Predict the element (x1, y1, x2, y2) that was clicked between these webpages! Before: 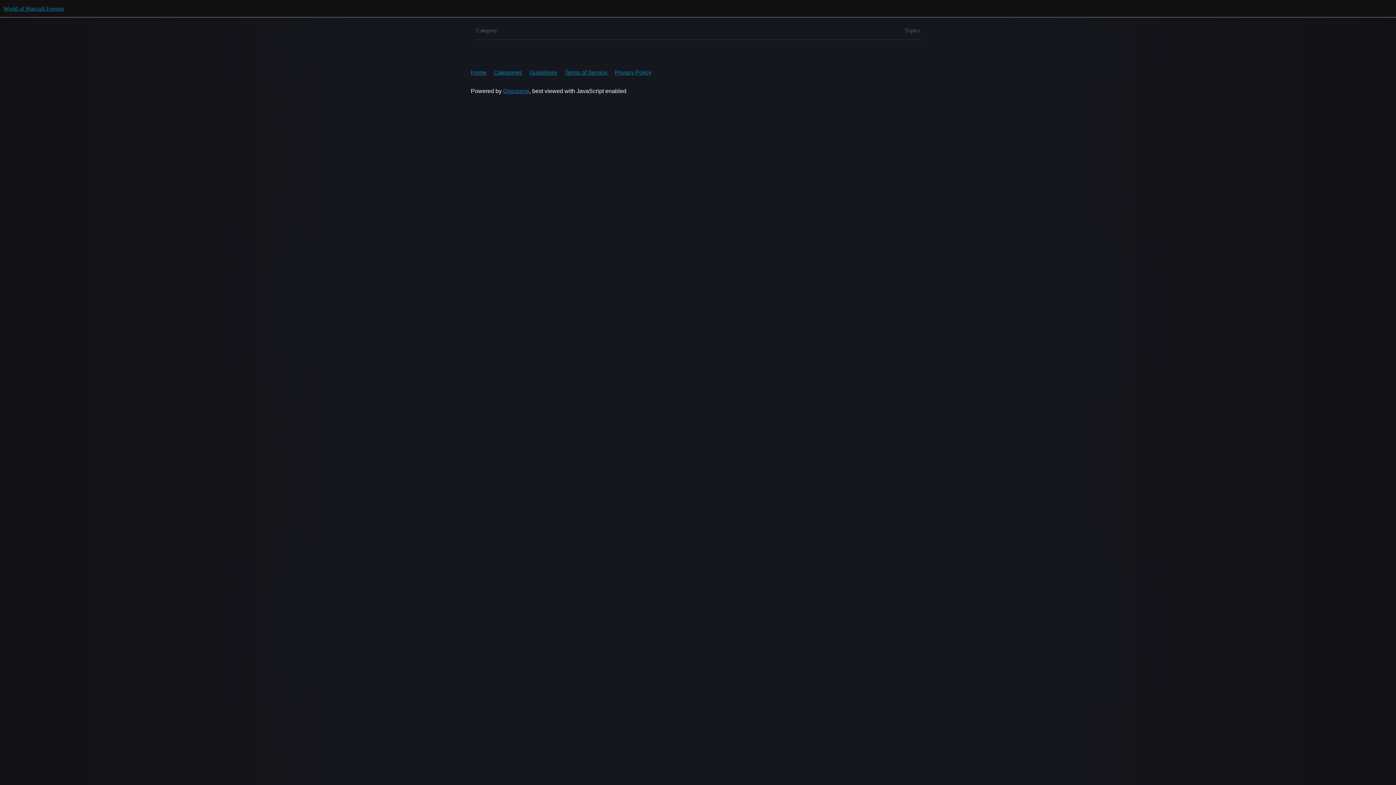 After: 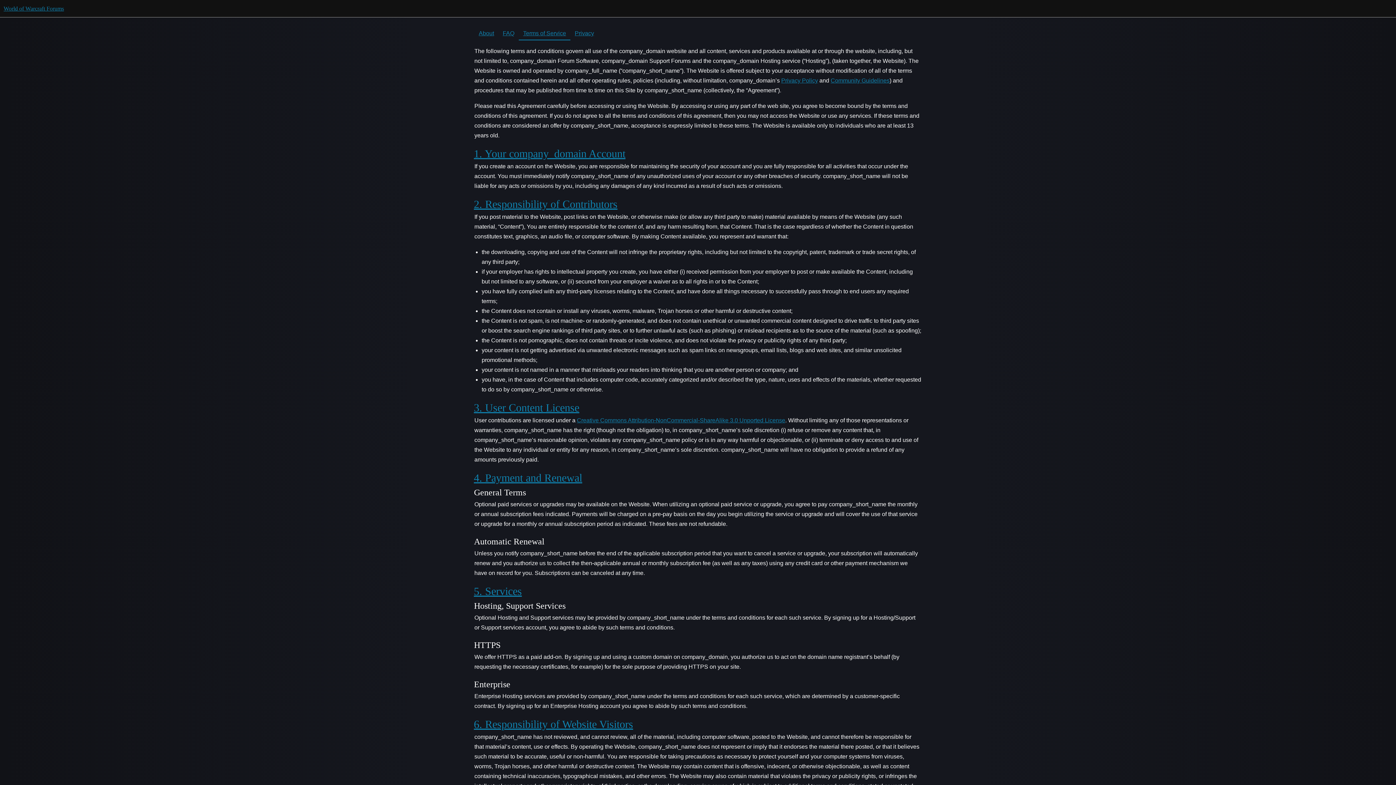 Action: bbox: (564, 64, 613, 80) label: Terms of Service